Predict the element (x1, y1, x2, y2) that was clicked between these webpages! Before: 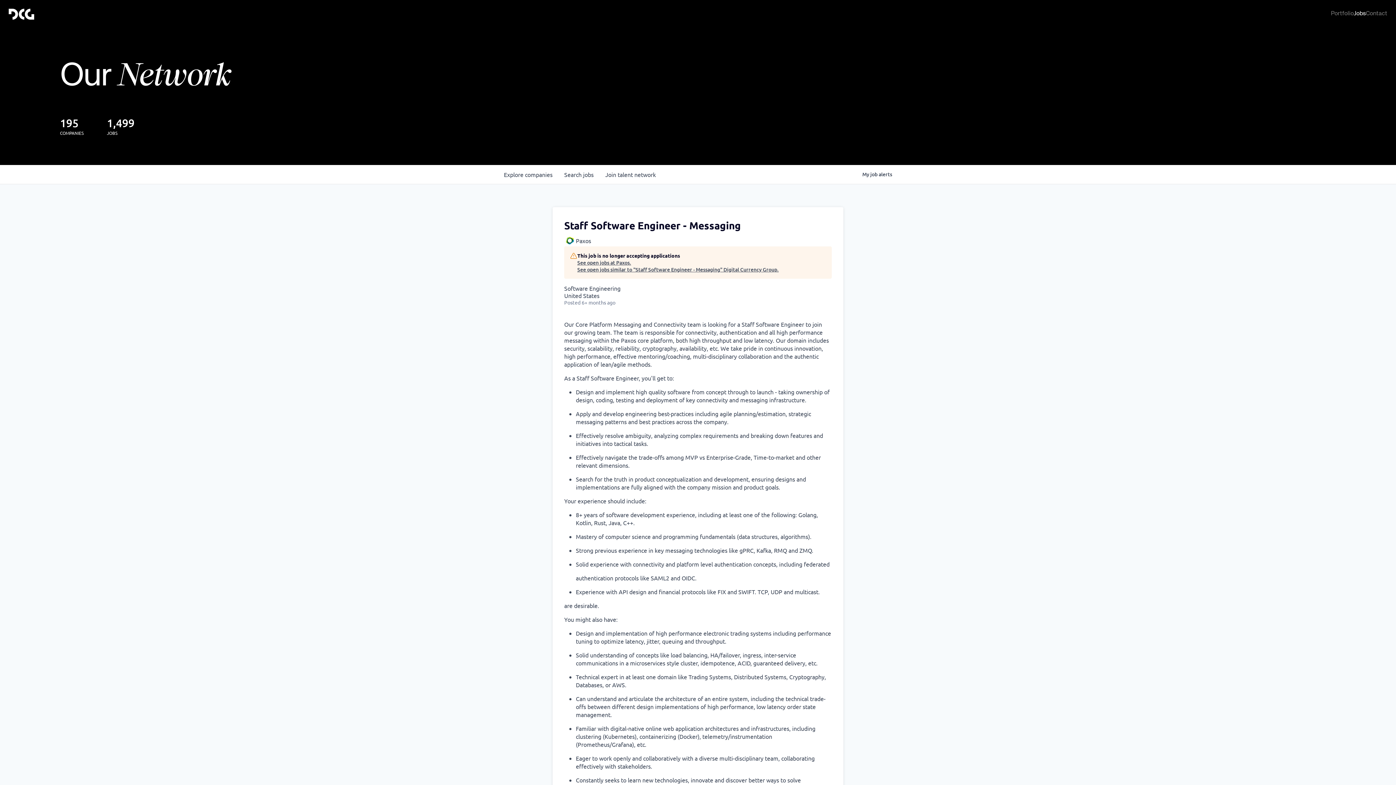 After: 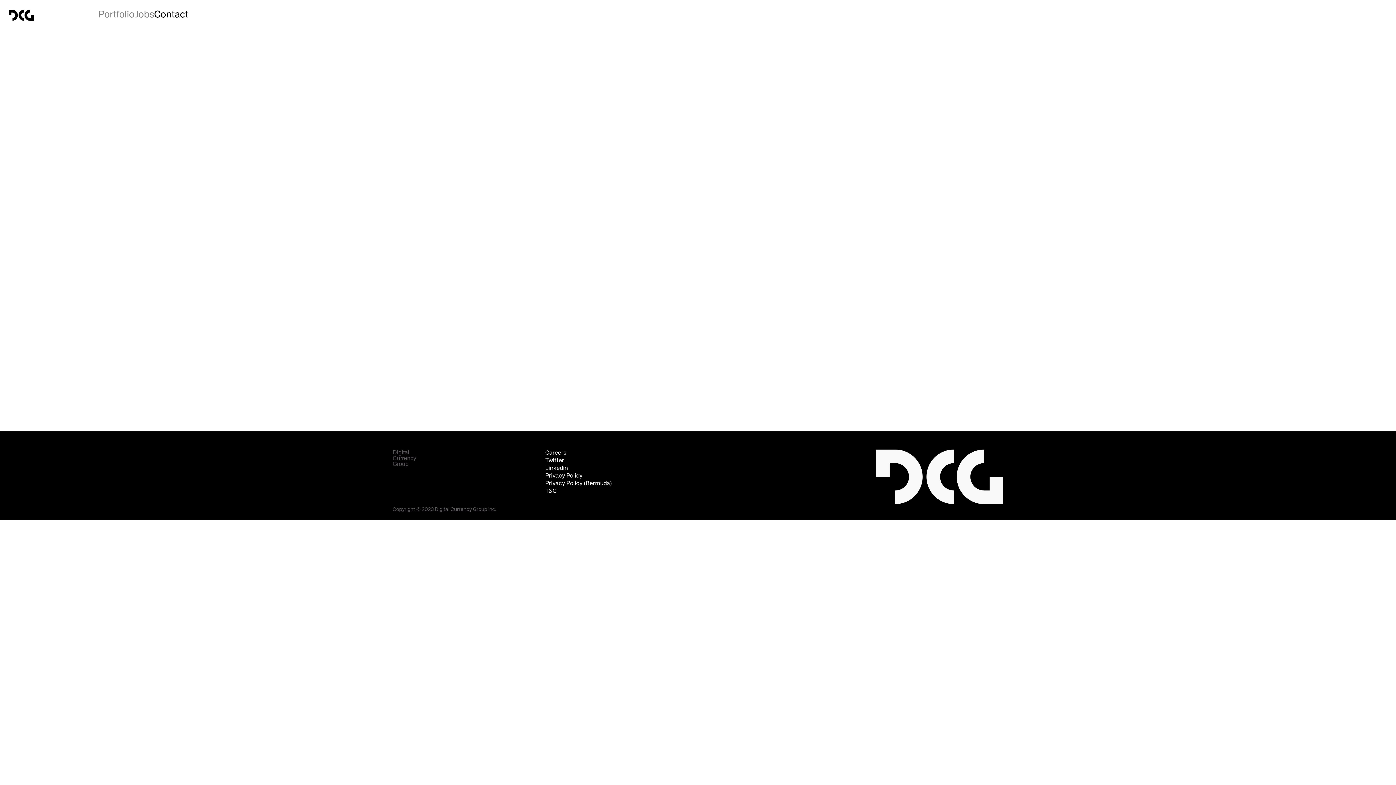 Action: bbox: (1366, 10, 1387, 17) label: Contact